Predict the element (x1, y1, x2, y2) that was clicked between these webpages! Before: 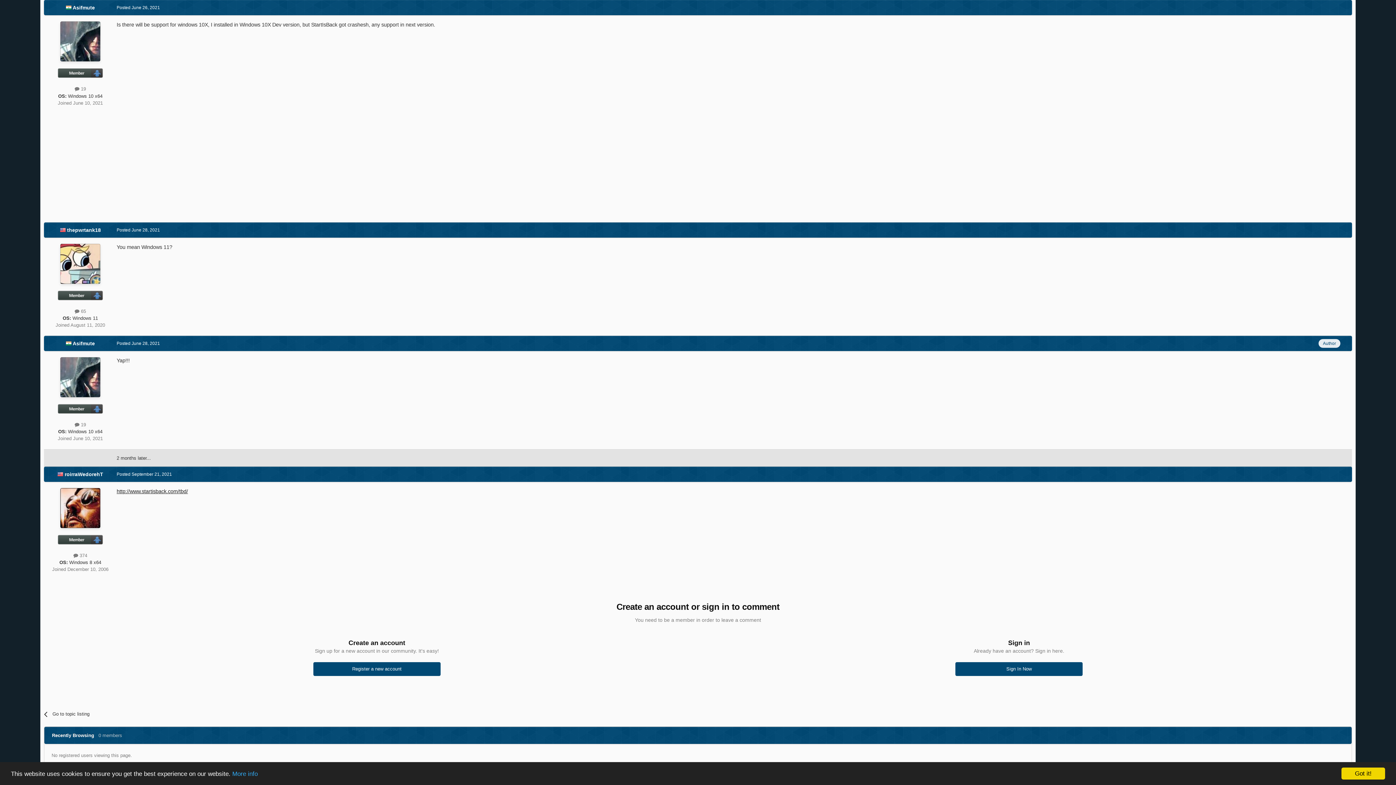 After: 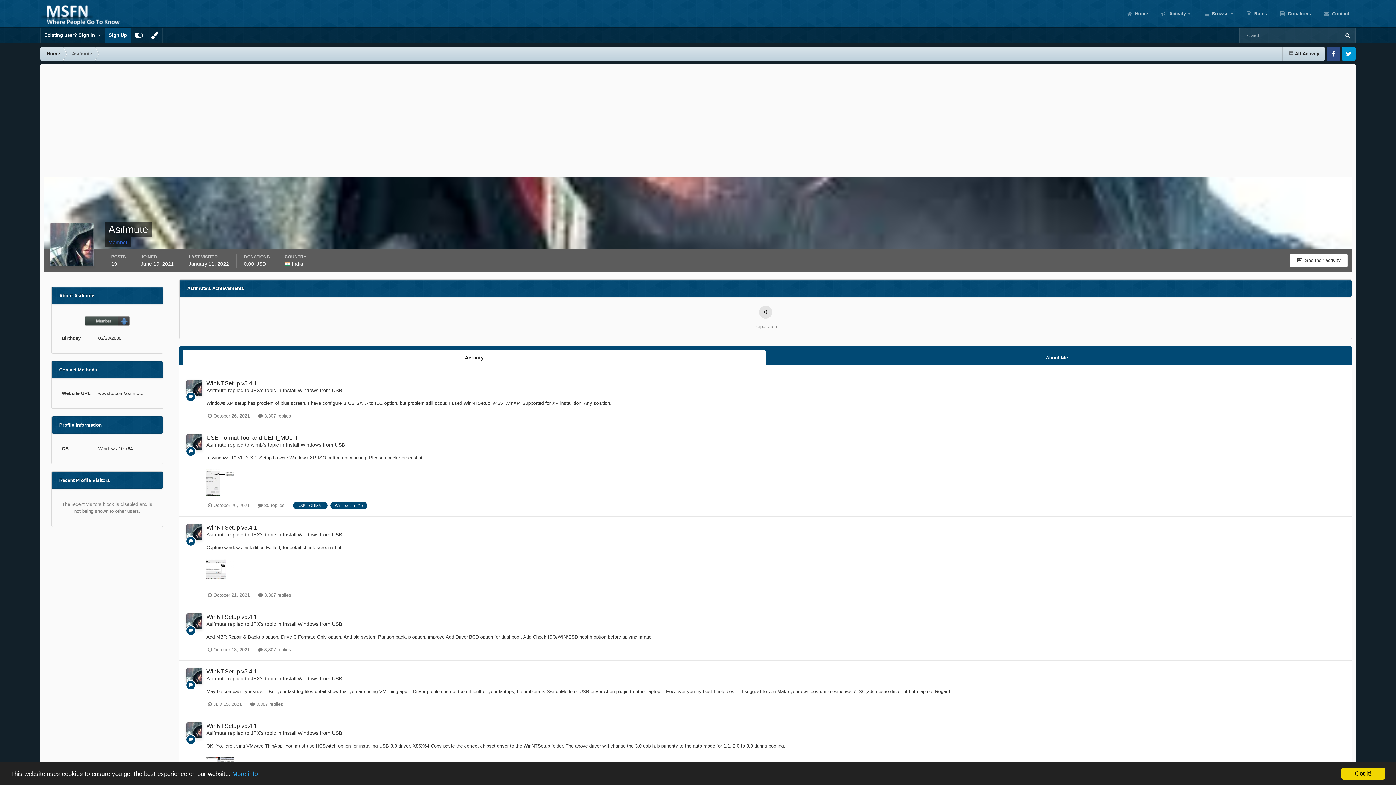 Action: bbox: (60, 357, 100, 397)